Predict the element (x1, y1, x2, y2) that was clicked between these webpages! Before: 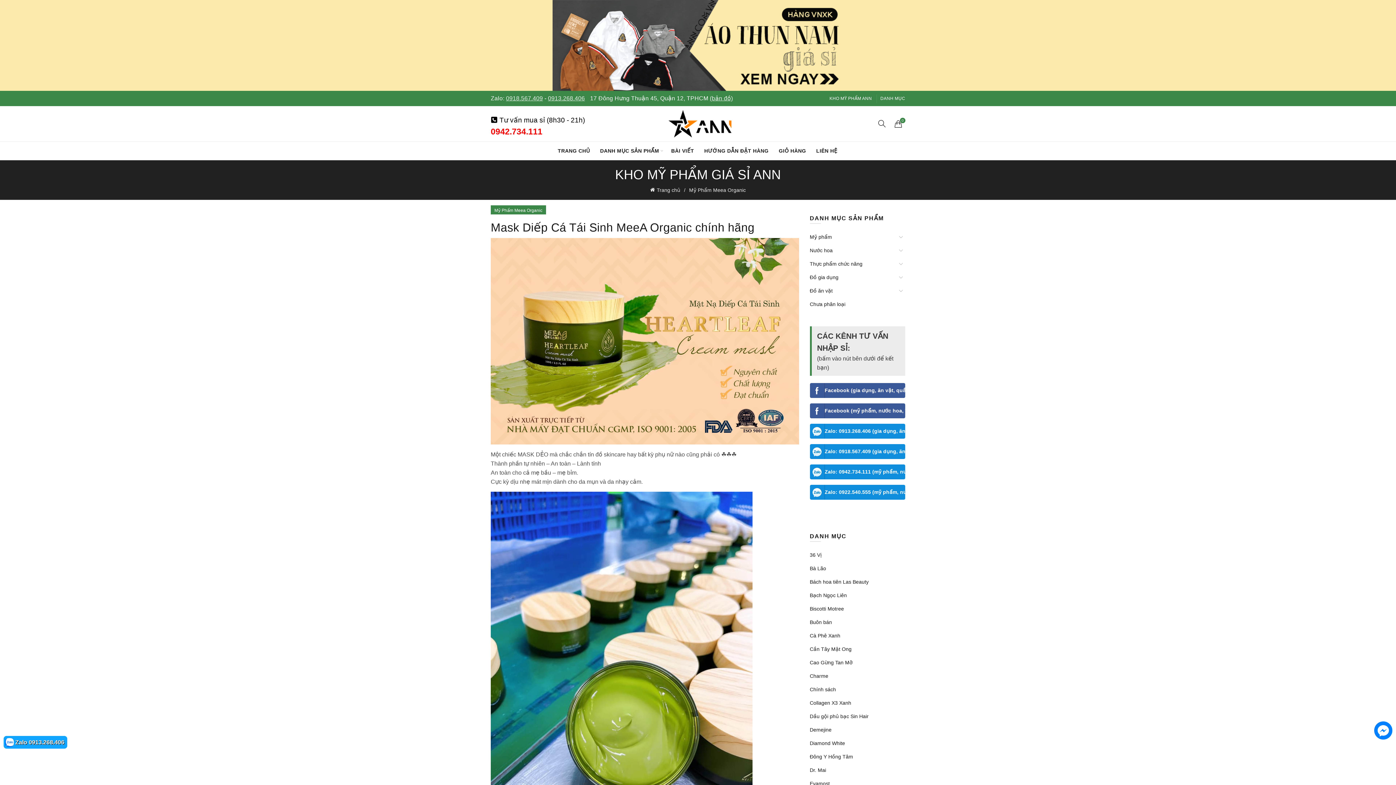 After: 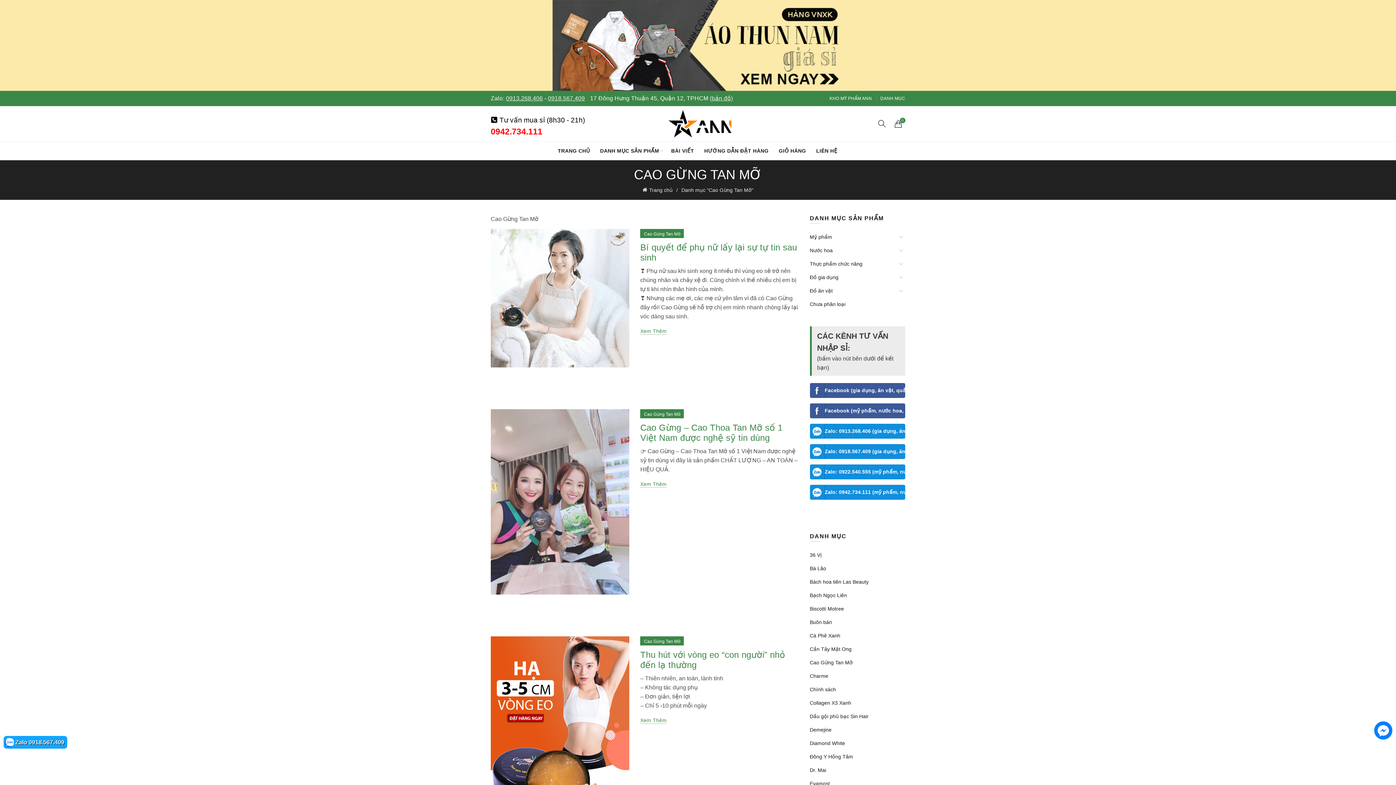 Action: bbox: (810, 660, 852, 665) label: Cao Gừng Tan Mỡ